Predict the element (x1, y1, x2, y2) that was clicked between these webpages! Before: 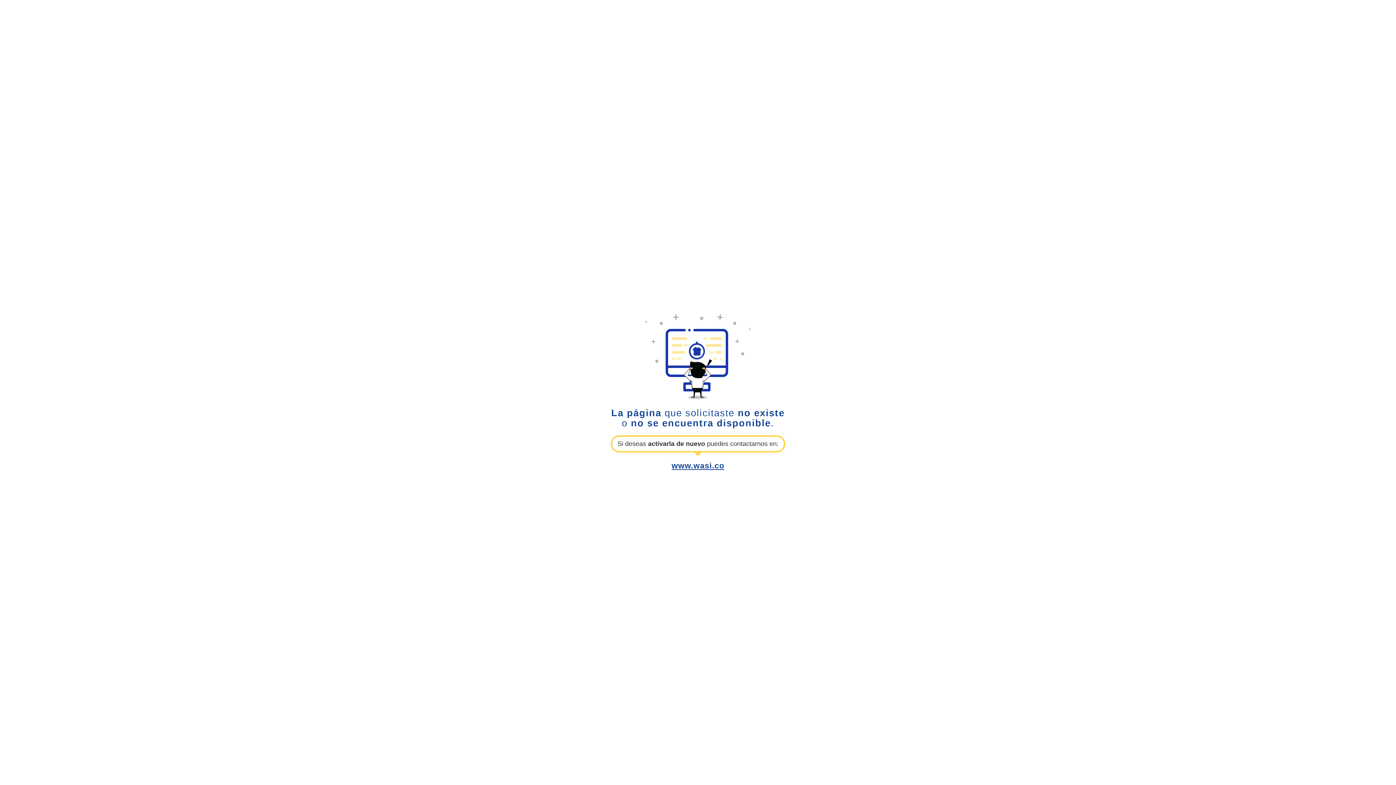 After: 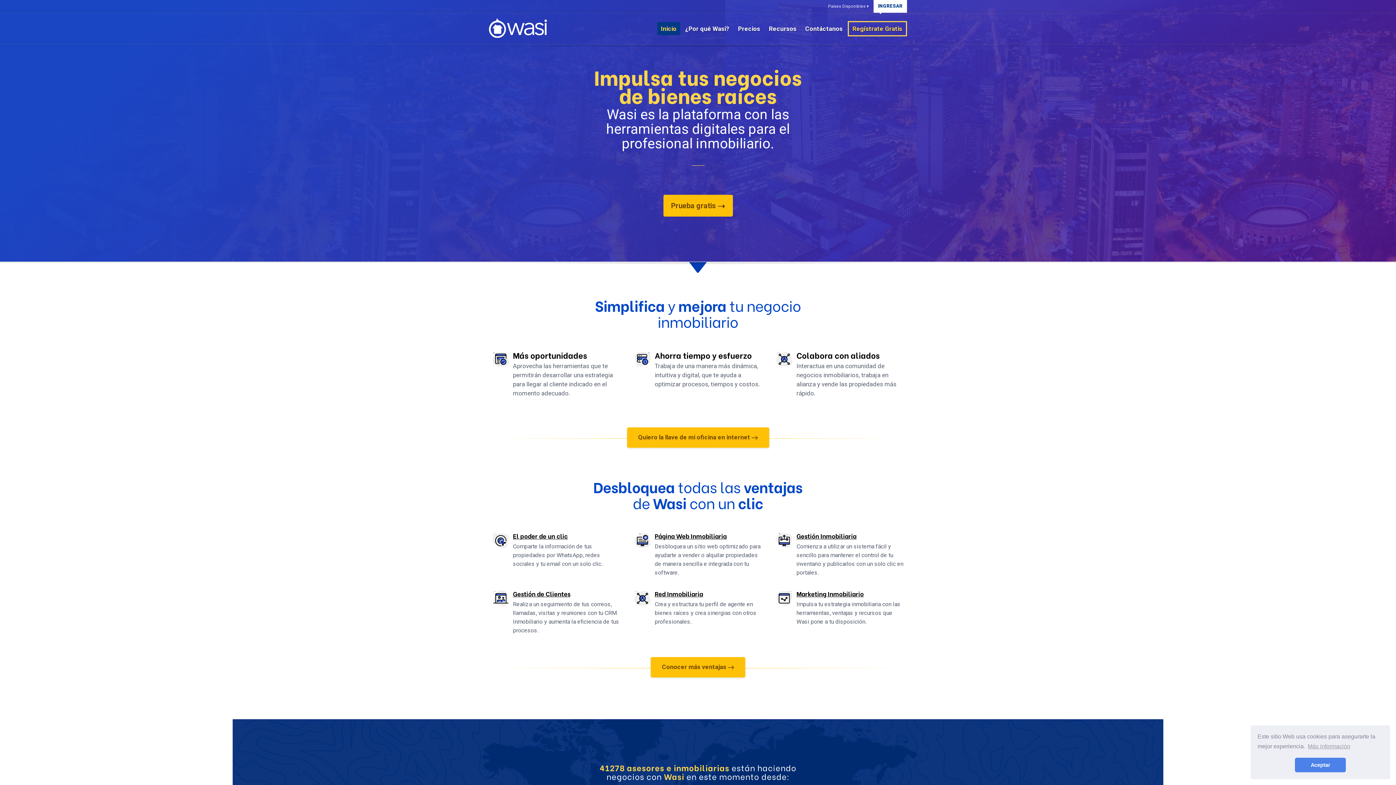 Action: bbox: (671, 461, 724, 470) label: www.wasi.co